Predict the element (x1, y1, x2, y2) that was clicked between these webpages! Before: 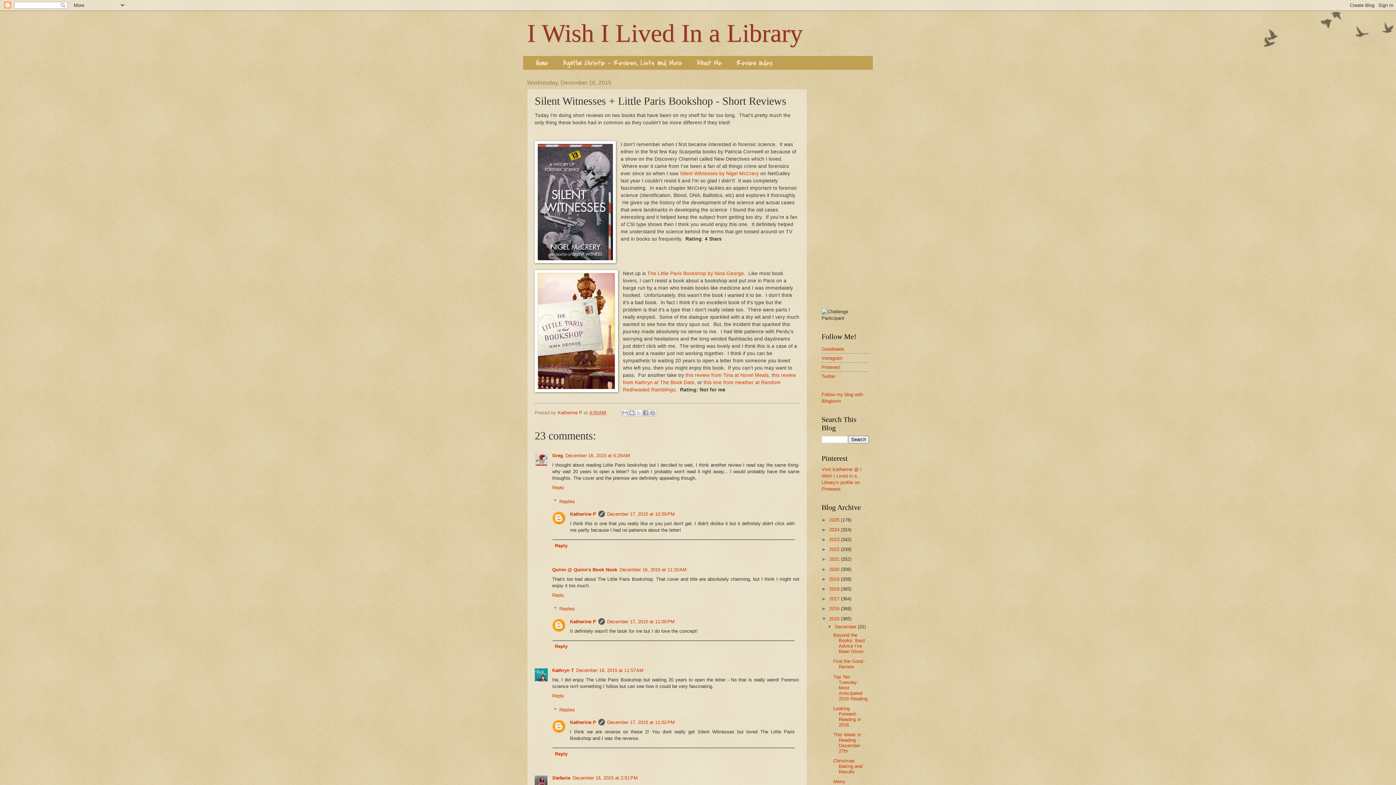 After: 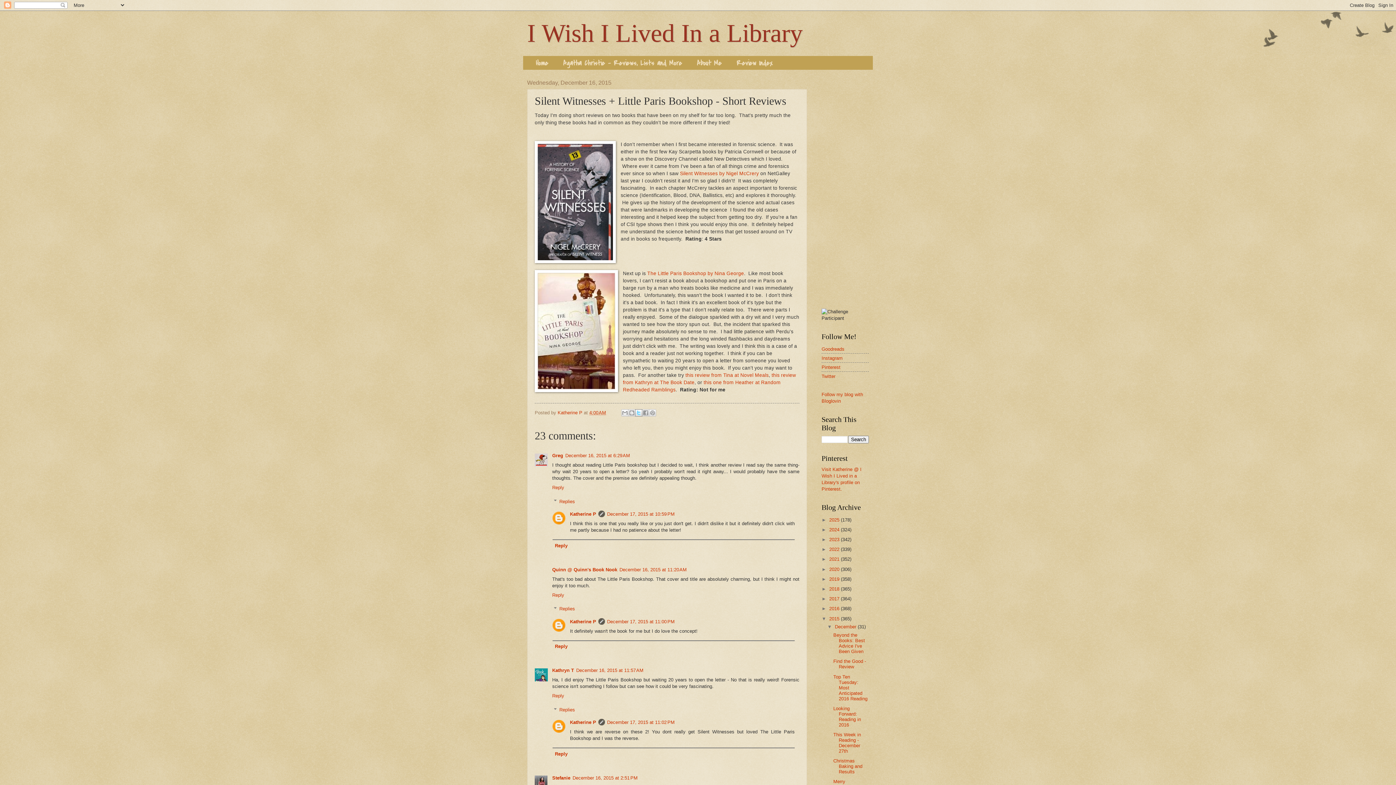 Action: bbox: (635, 409, 642, 416) label: Share to X